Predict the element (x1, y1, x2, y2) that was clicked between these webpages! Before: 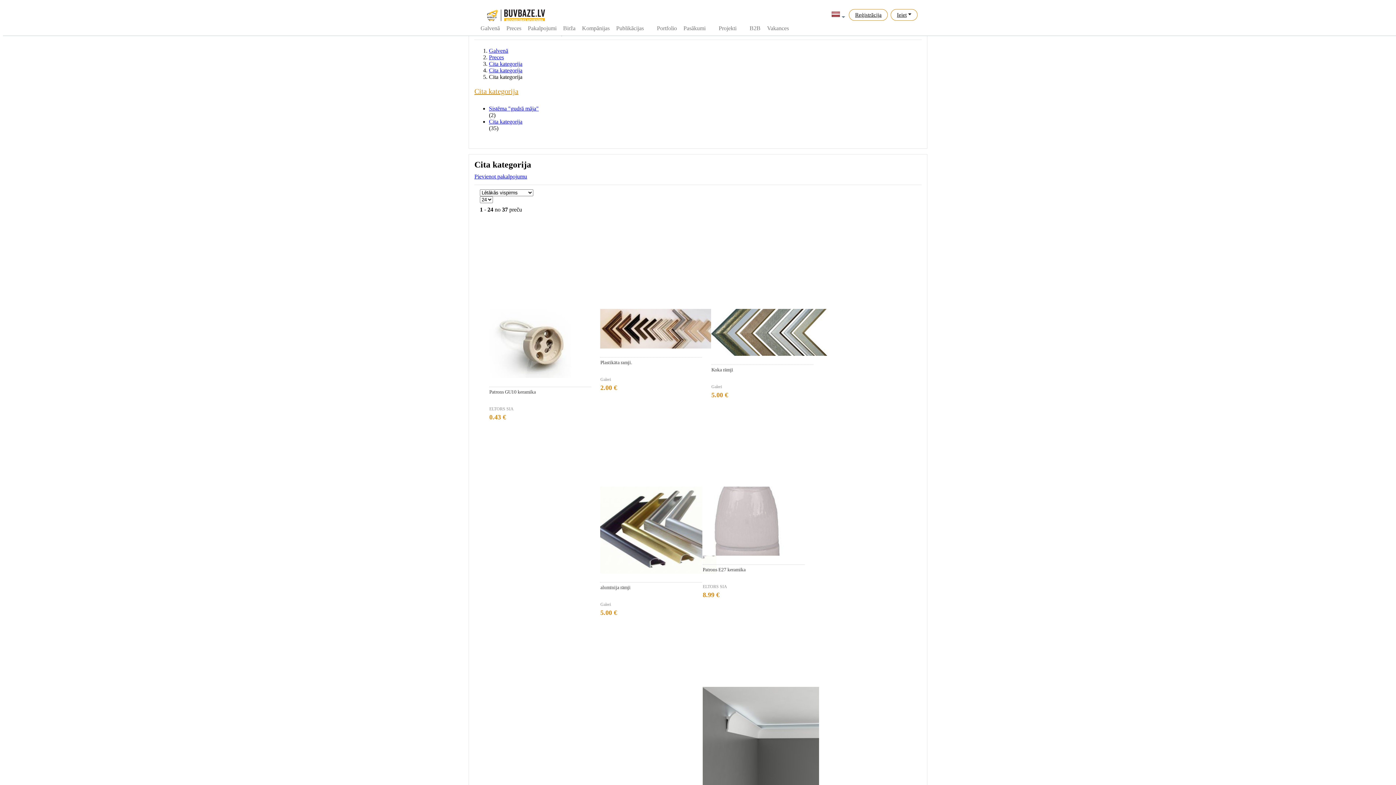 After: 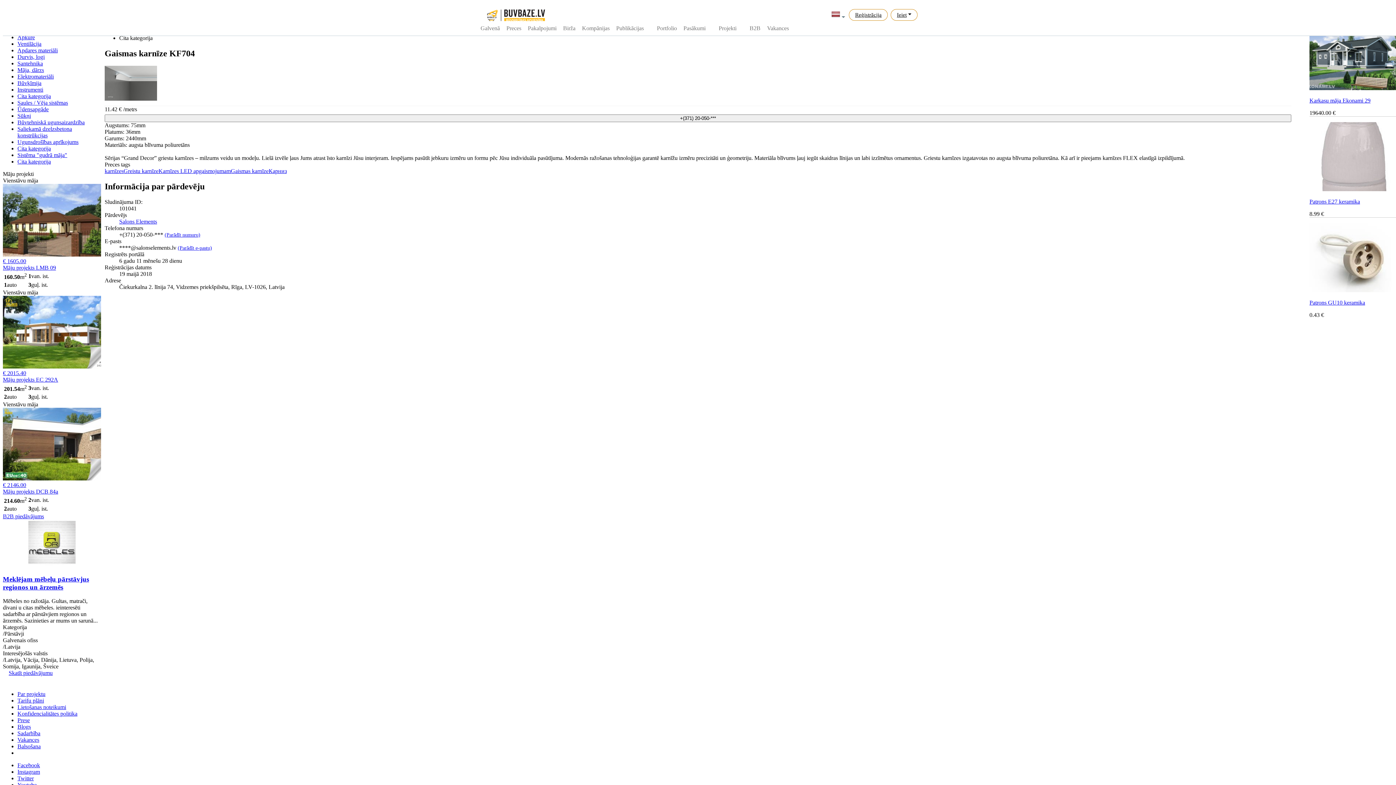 Action: bbox: (702, 611, 804, 805)